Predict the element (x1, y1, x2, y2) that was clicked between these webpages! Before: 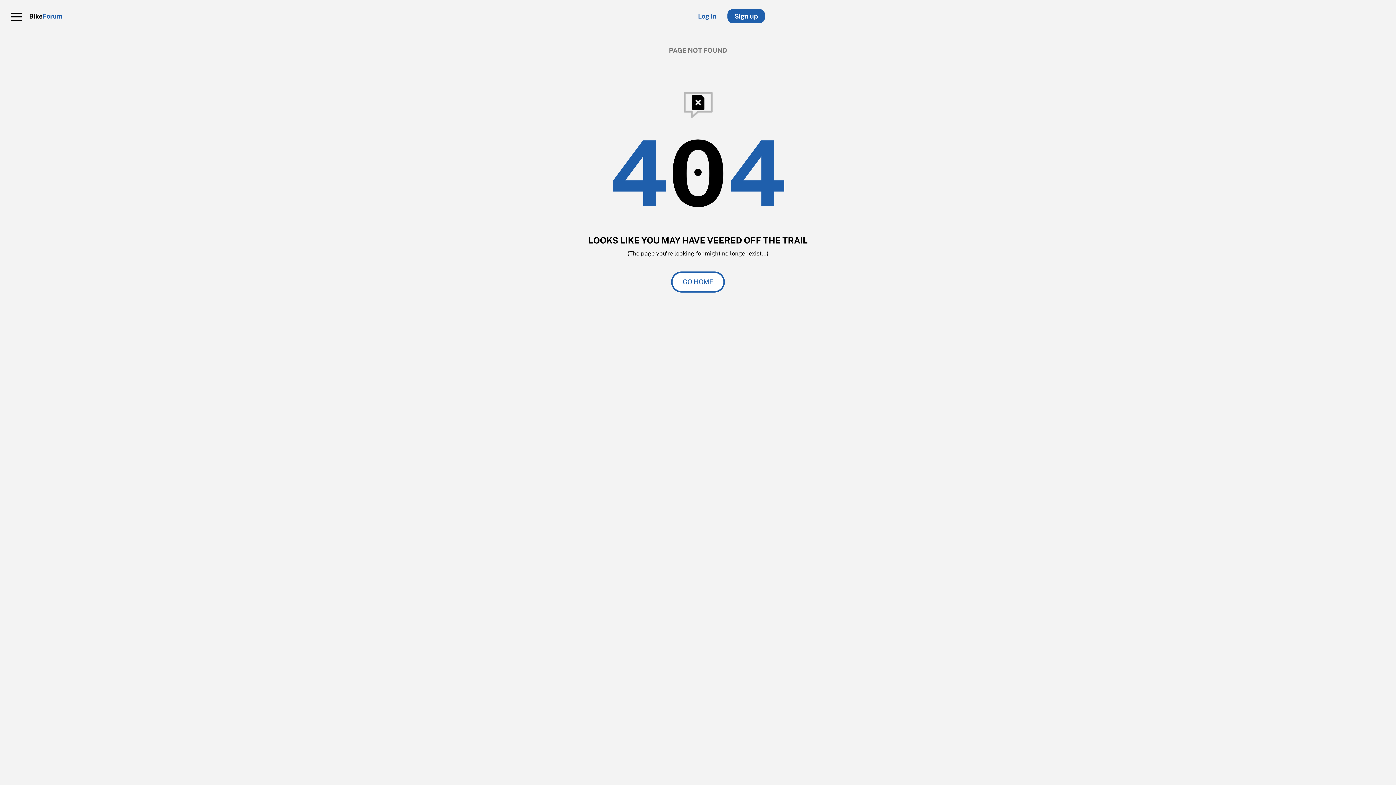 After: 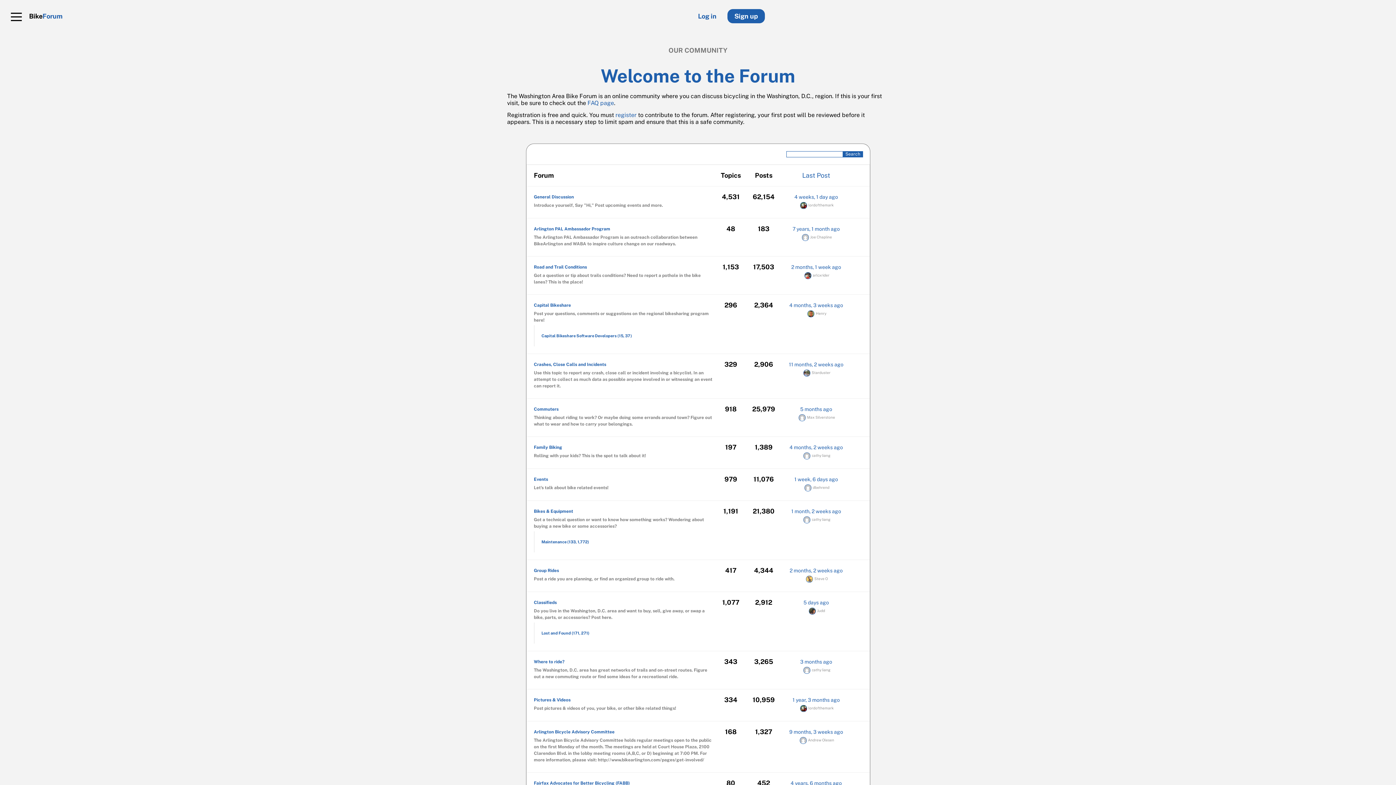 Action: label: BikeForum bbox: (29, 12, 62, 20)